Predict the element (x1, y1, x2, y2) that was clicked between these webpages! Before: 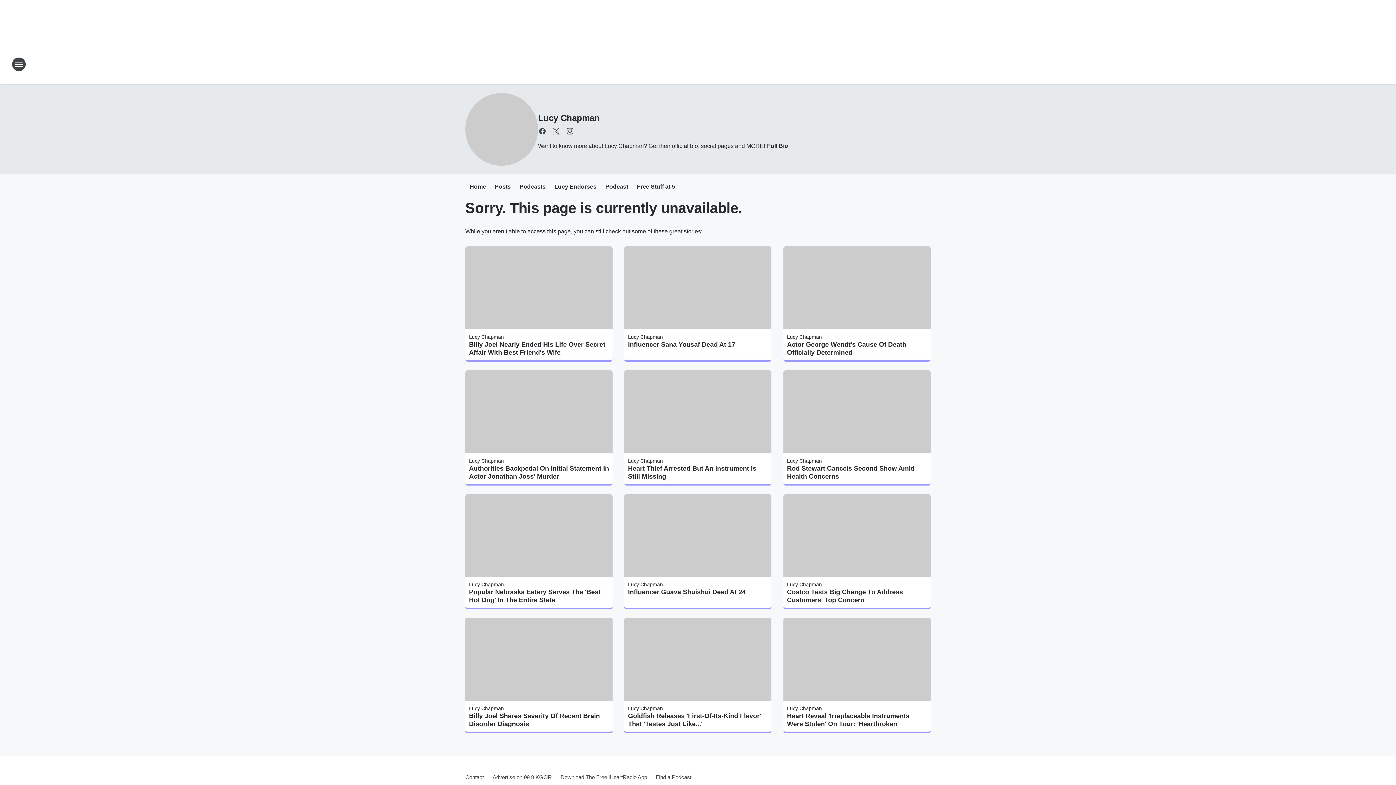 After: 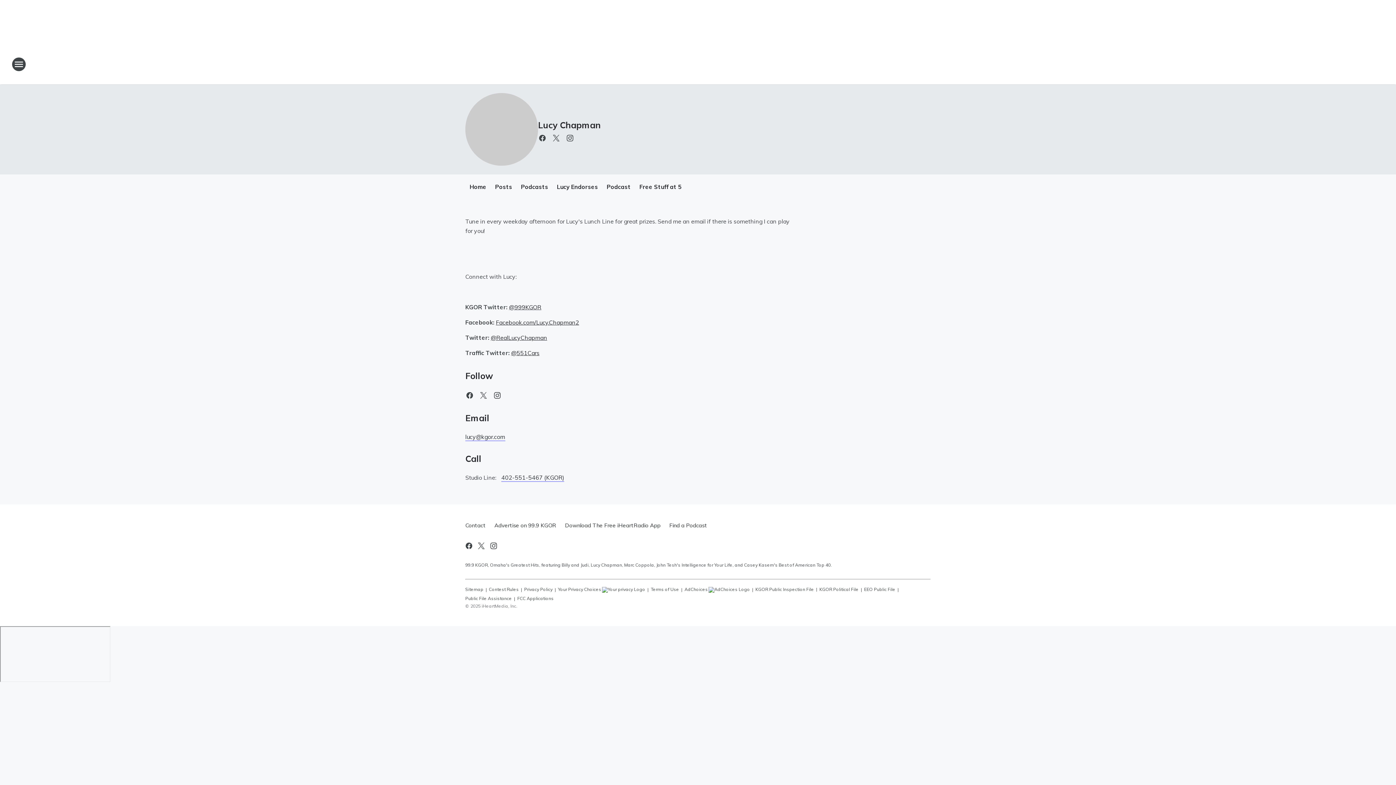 Action: label: Full Bio bbox: (765, 142, 788, 149)